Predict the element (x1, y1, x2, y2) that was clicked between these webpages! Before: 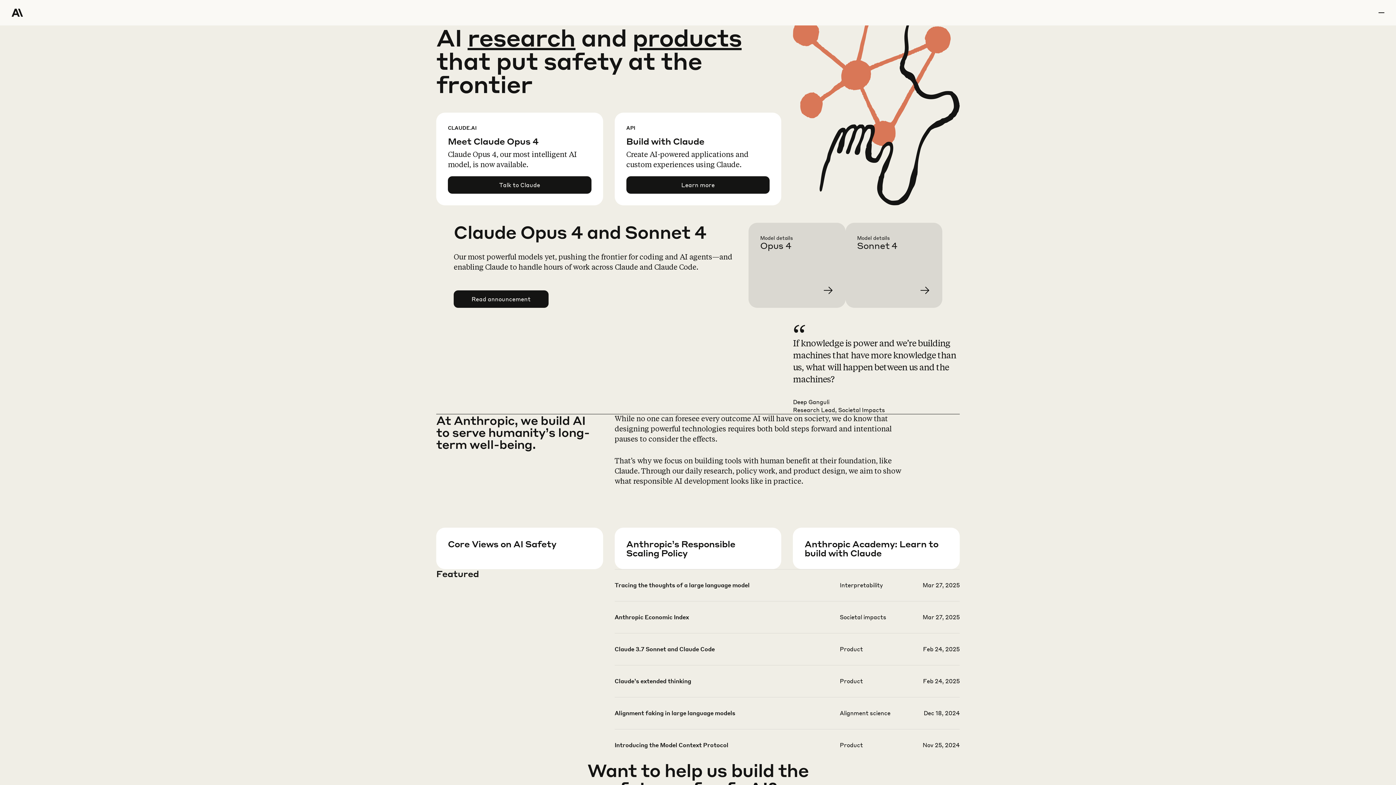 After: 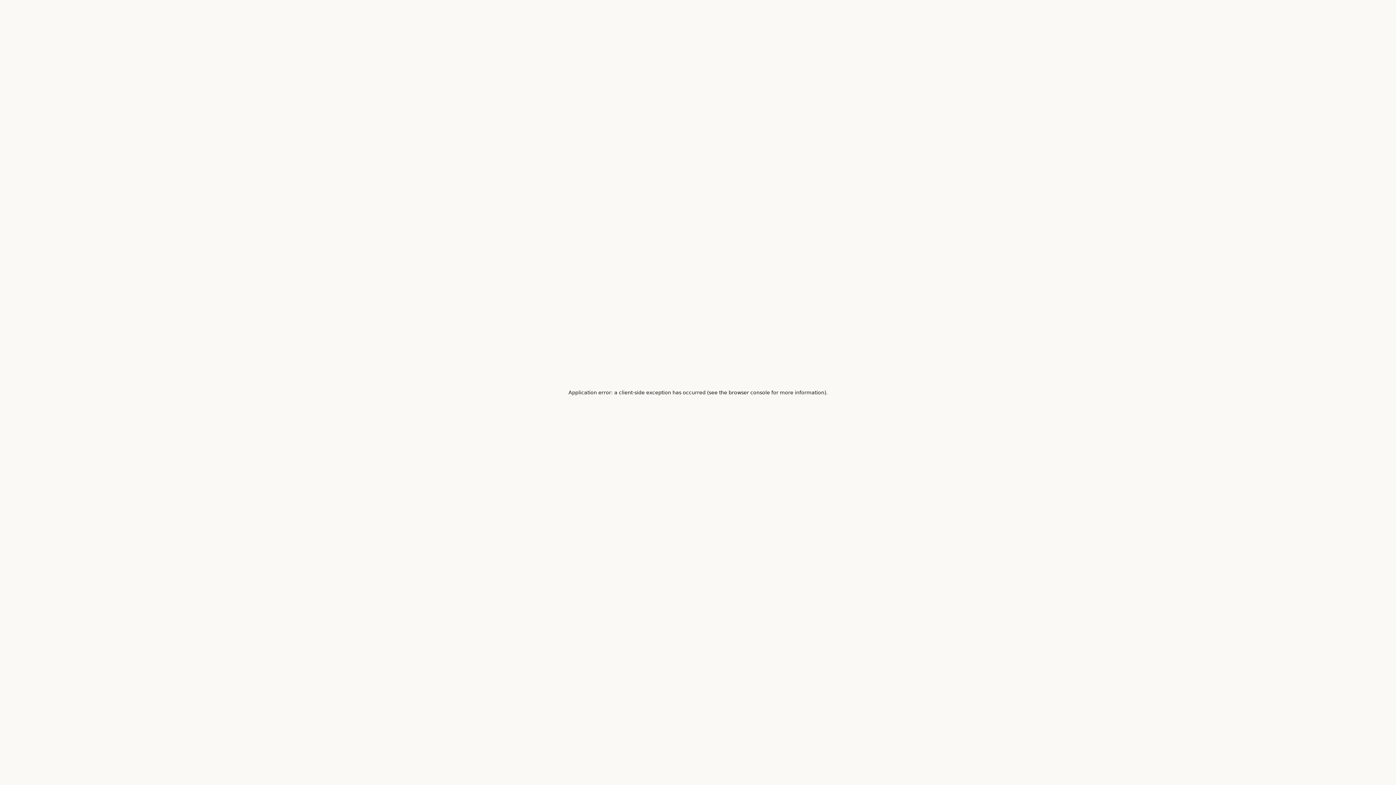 Action: bbox: (857, 234, 954, 319) label: Learn more about Sonnet 4